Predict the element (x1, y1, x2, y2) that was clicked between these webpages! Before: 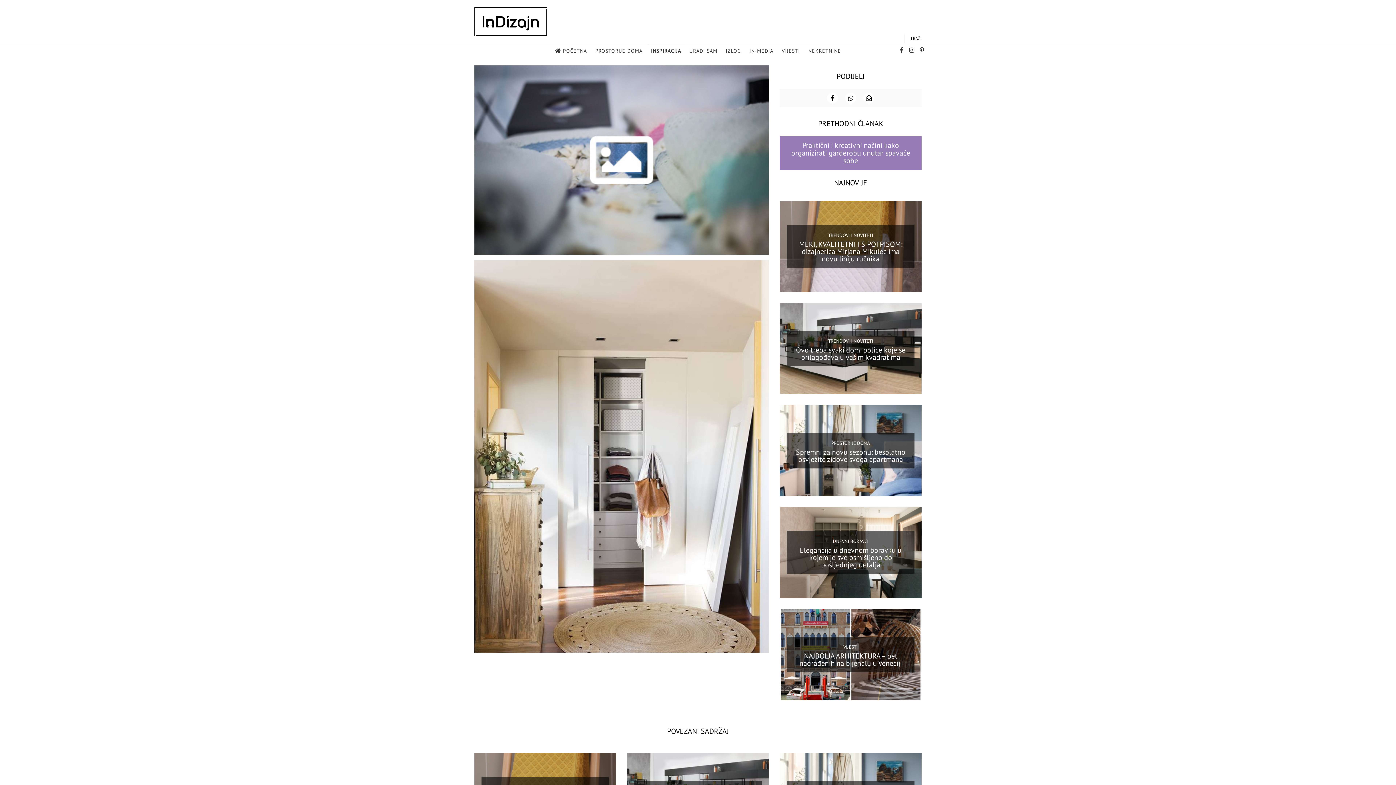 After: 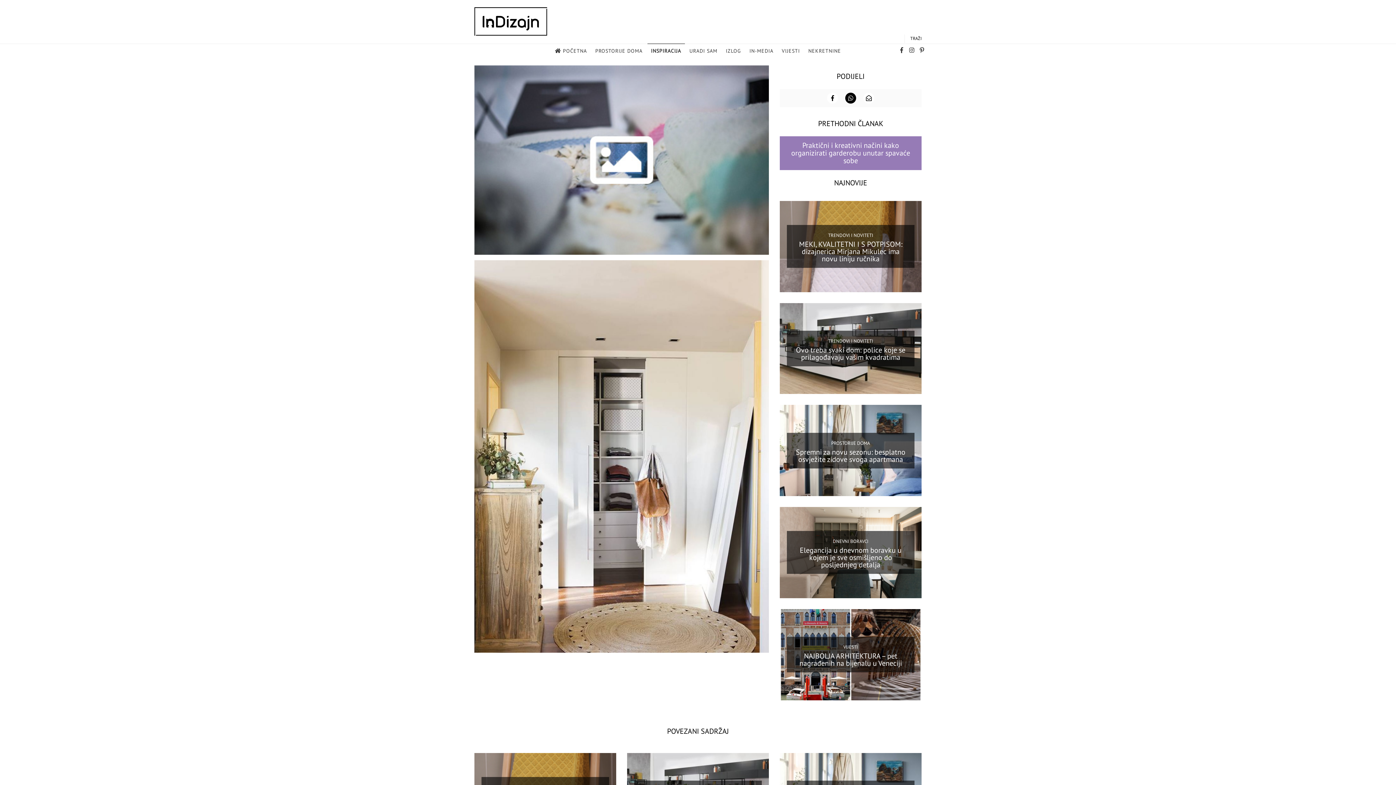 Action: bbox: (845, 92, 856, 103)